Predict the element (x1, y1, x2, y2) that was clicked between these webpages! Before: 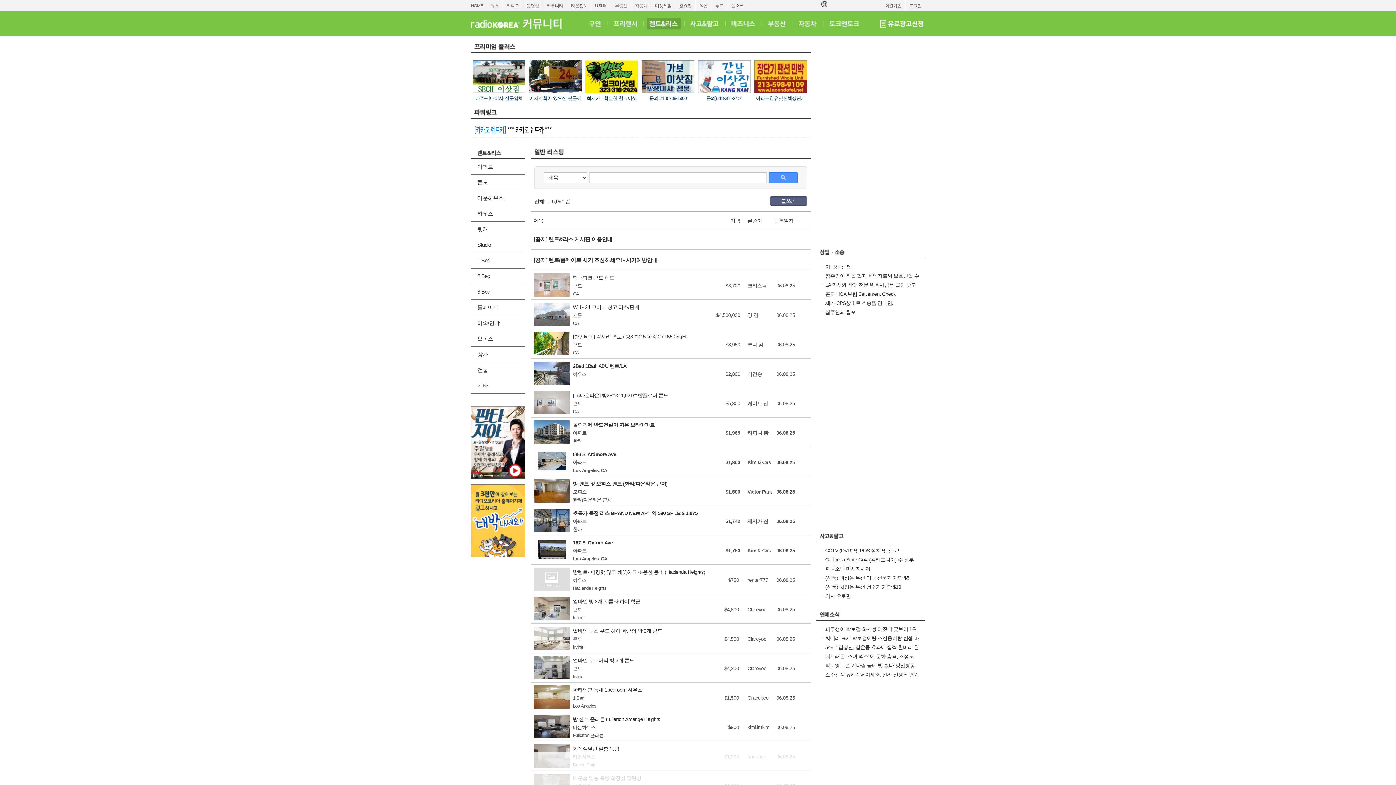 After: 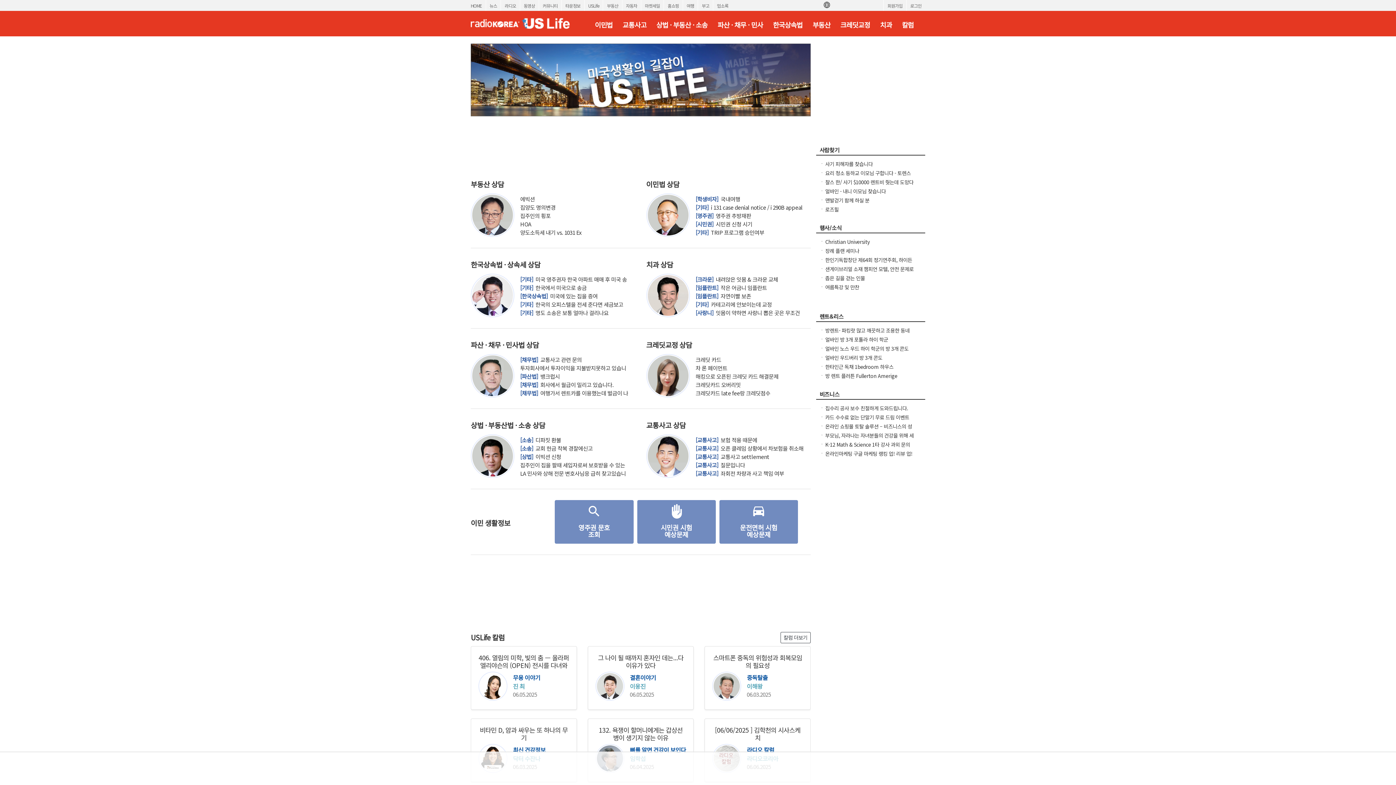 Action: bbox: (591, 0, 611, 11) label: USLife